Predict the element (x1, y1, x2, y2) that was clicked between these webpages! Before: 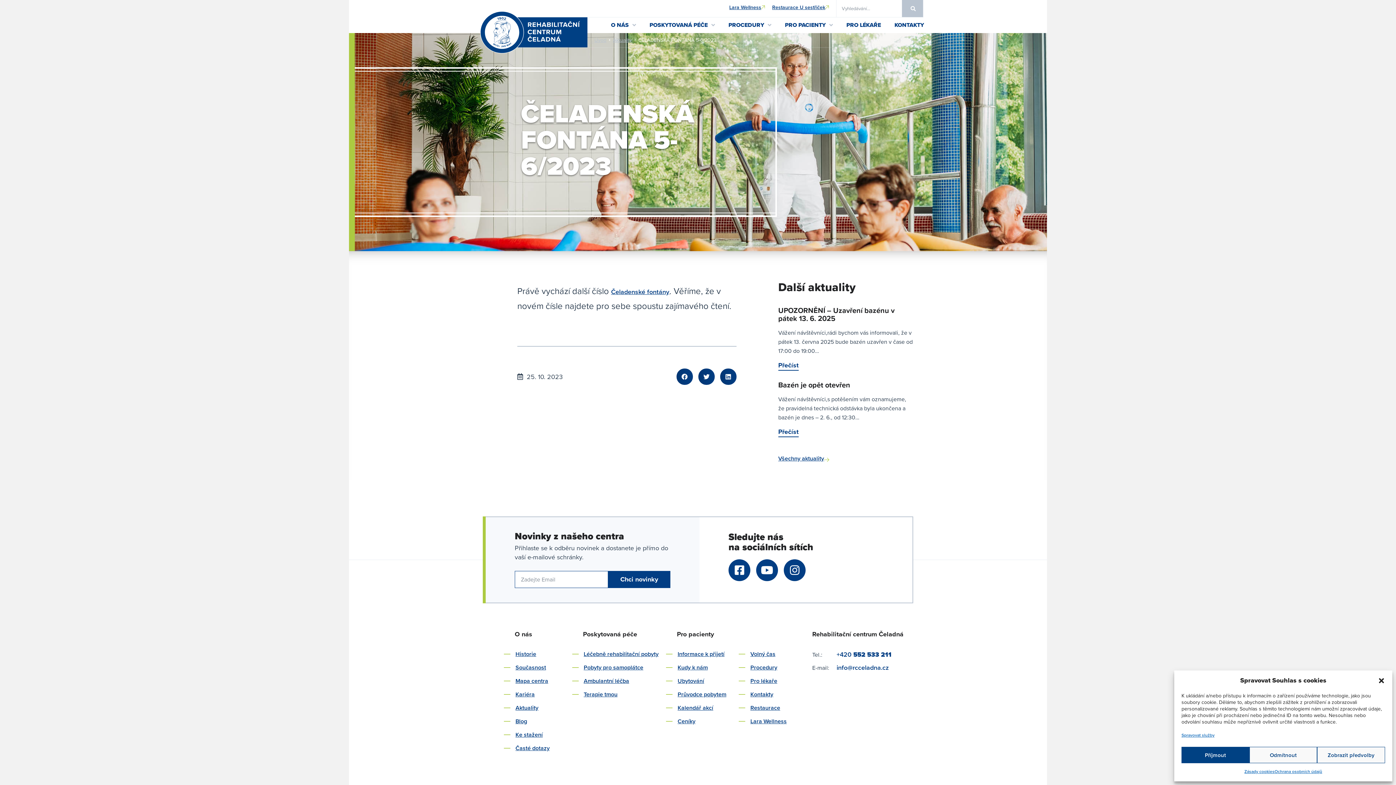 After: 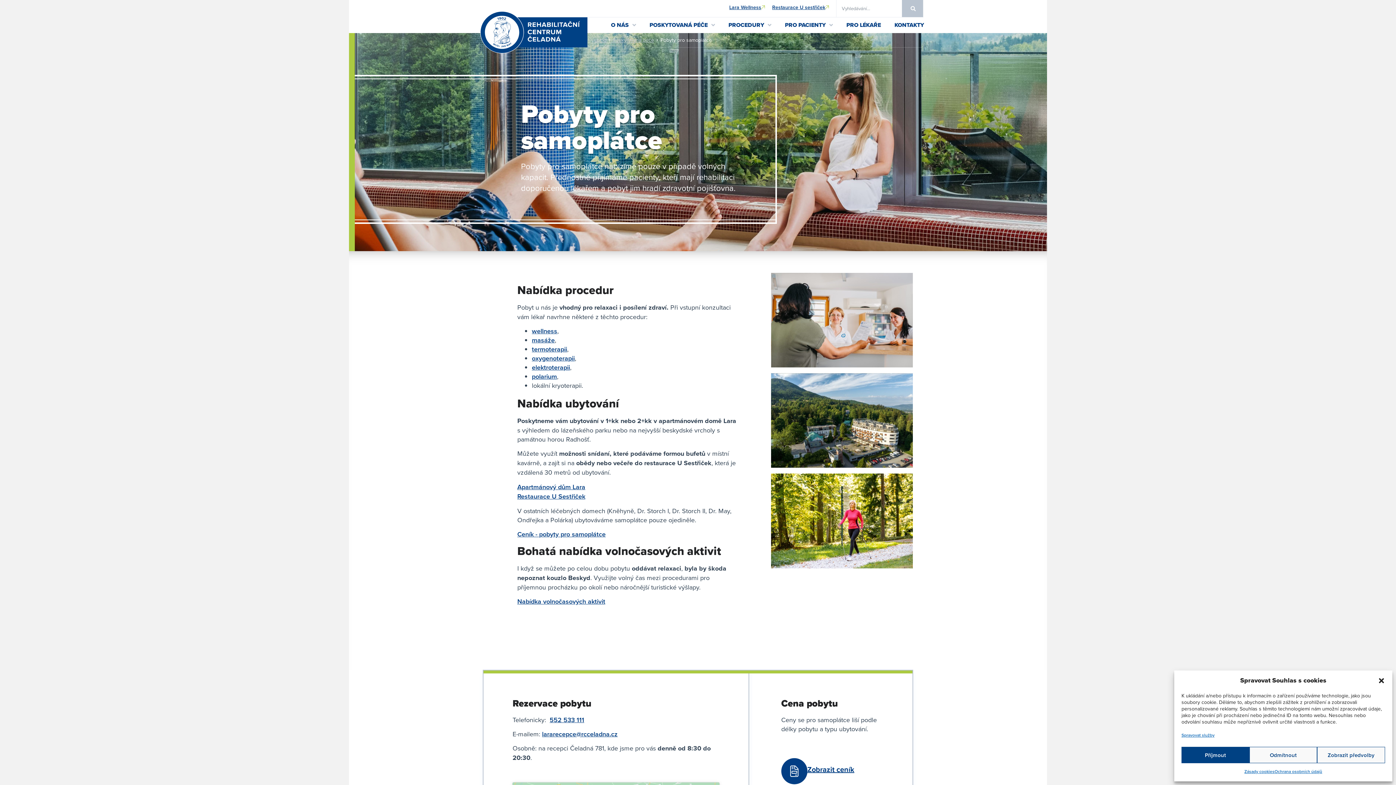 Action: label: Pobyty pro samoplátce bbox: (572, 663, 658, 672)